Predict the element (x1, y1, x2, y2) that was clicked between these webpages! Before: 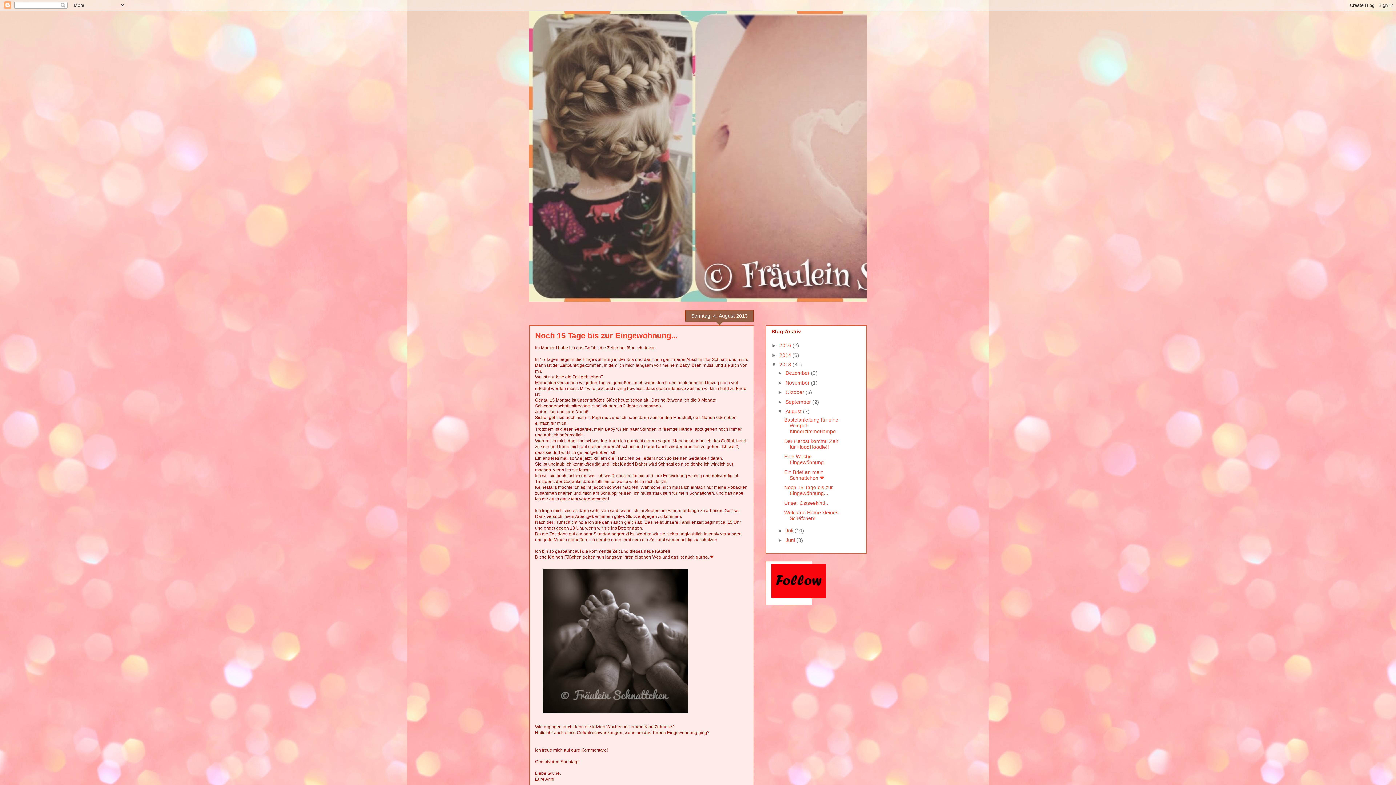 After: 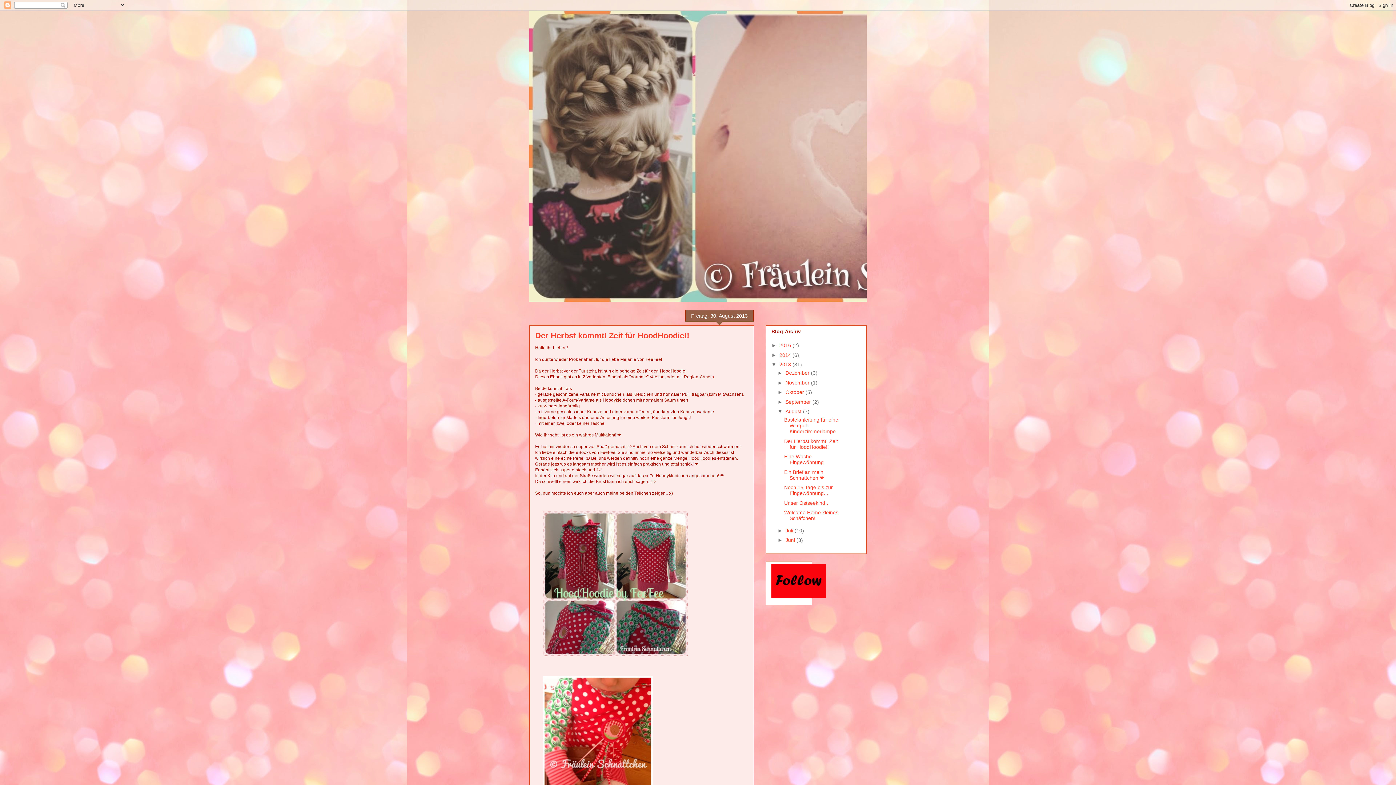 Action: label: Der Herbst kommt! Zeit für HoodHoodie!! bbox: (784, 438, 838, 450)